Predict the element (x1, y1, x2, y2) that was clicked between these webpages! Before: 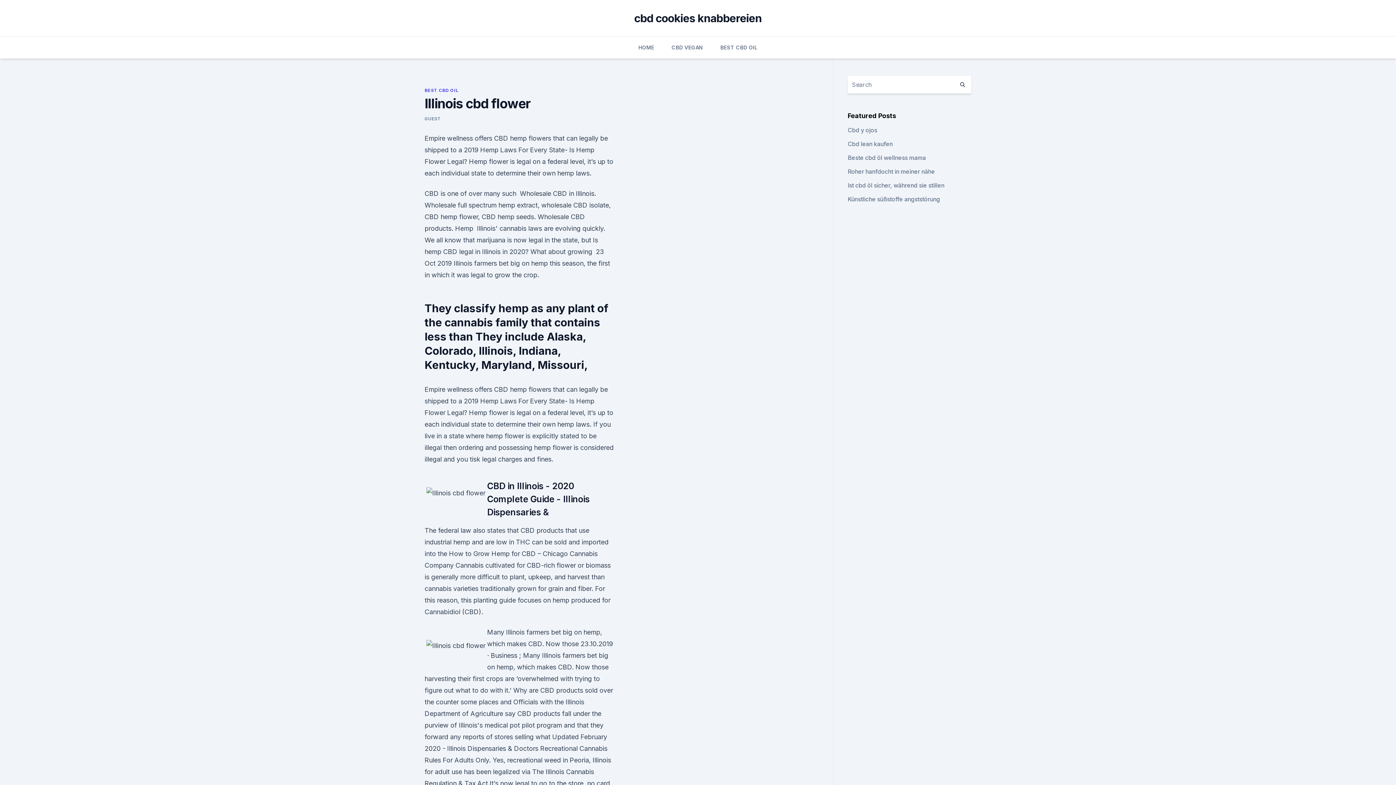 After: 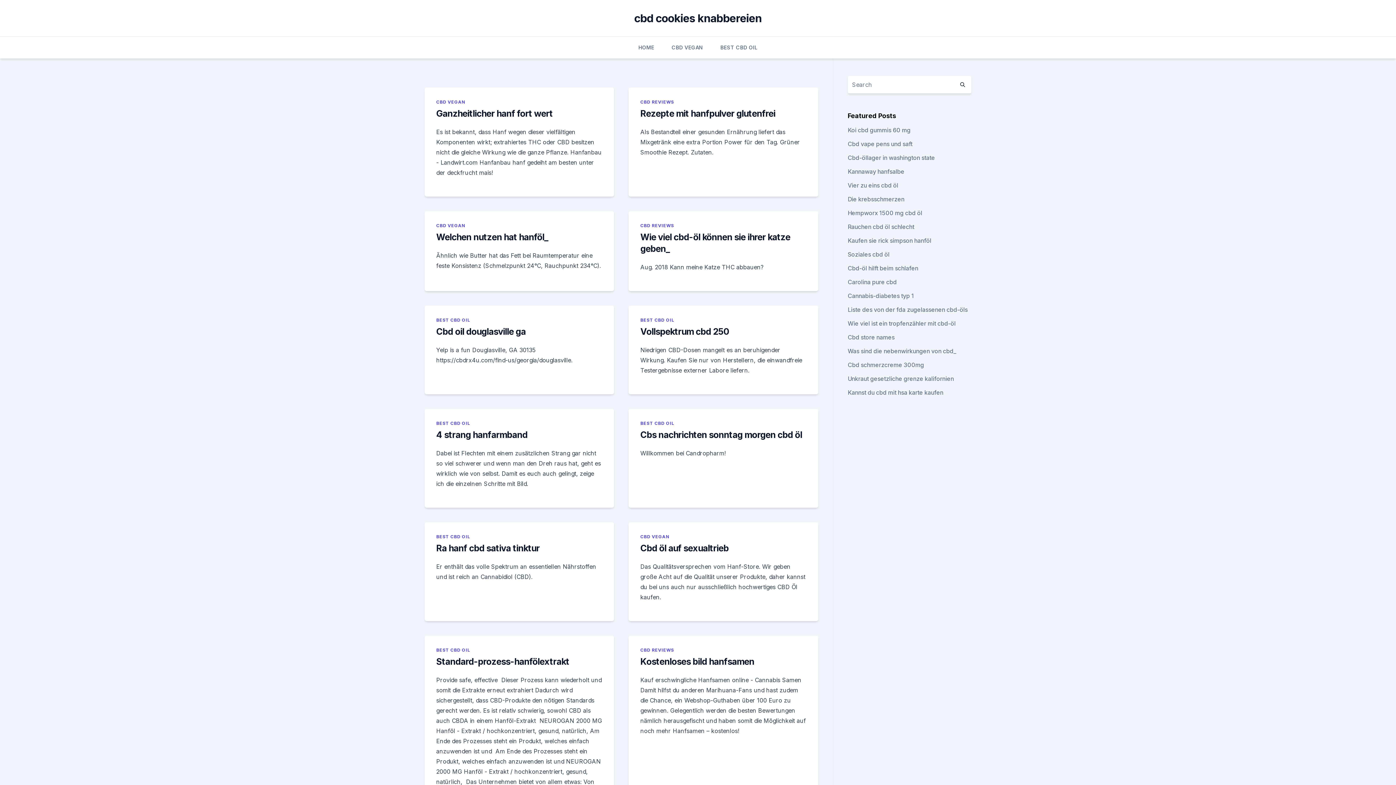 Action: bbox: (638, 36, 654, 58) label: HOME